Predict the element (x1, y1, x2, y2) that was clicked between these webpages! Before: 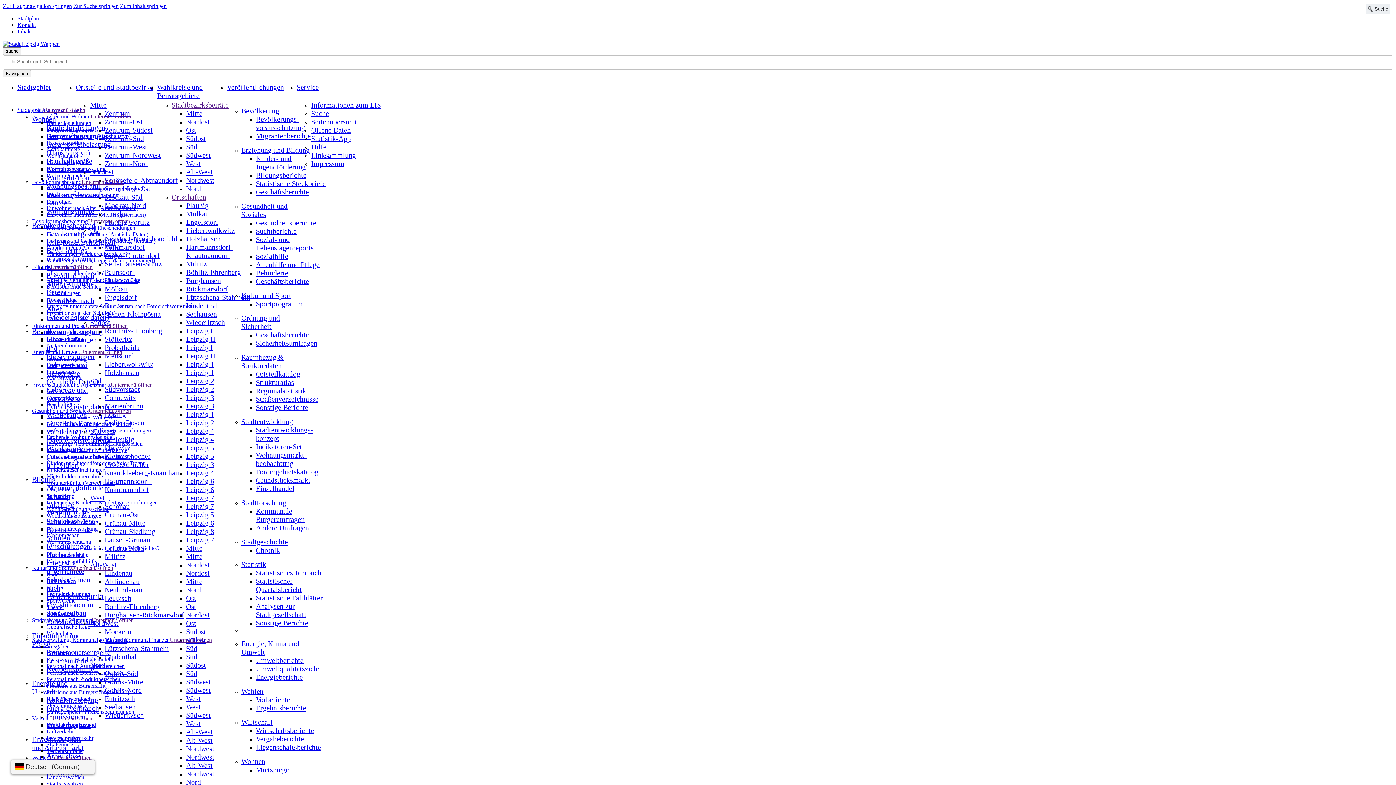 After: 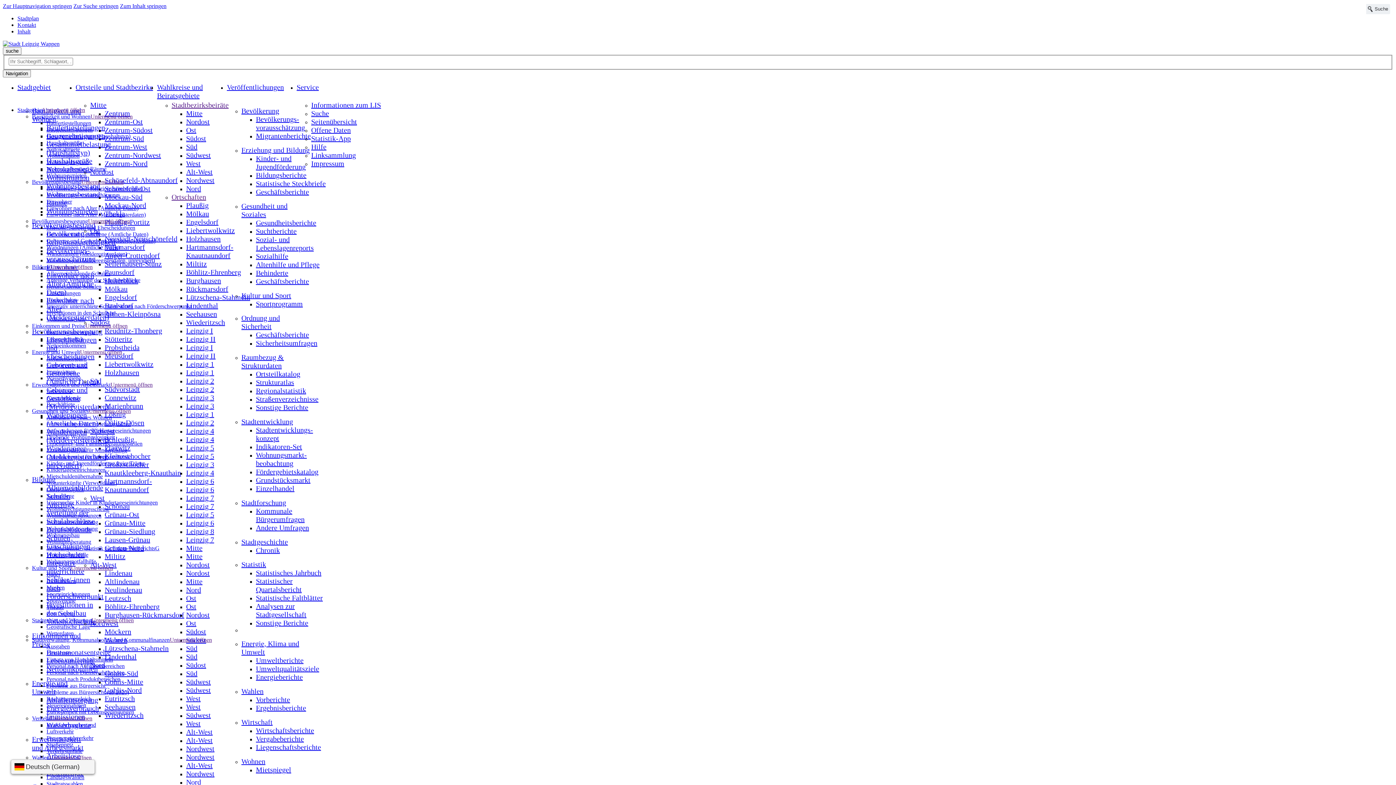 Action: label: Alt-West bbox: (186, 761, 256, 770)